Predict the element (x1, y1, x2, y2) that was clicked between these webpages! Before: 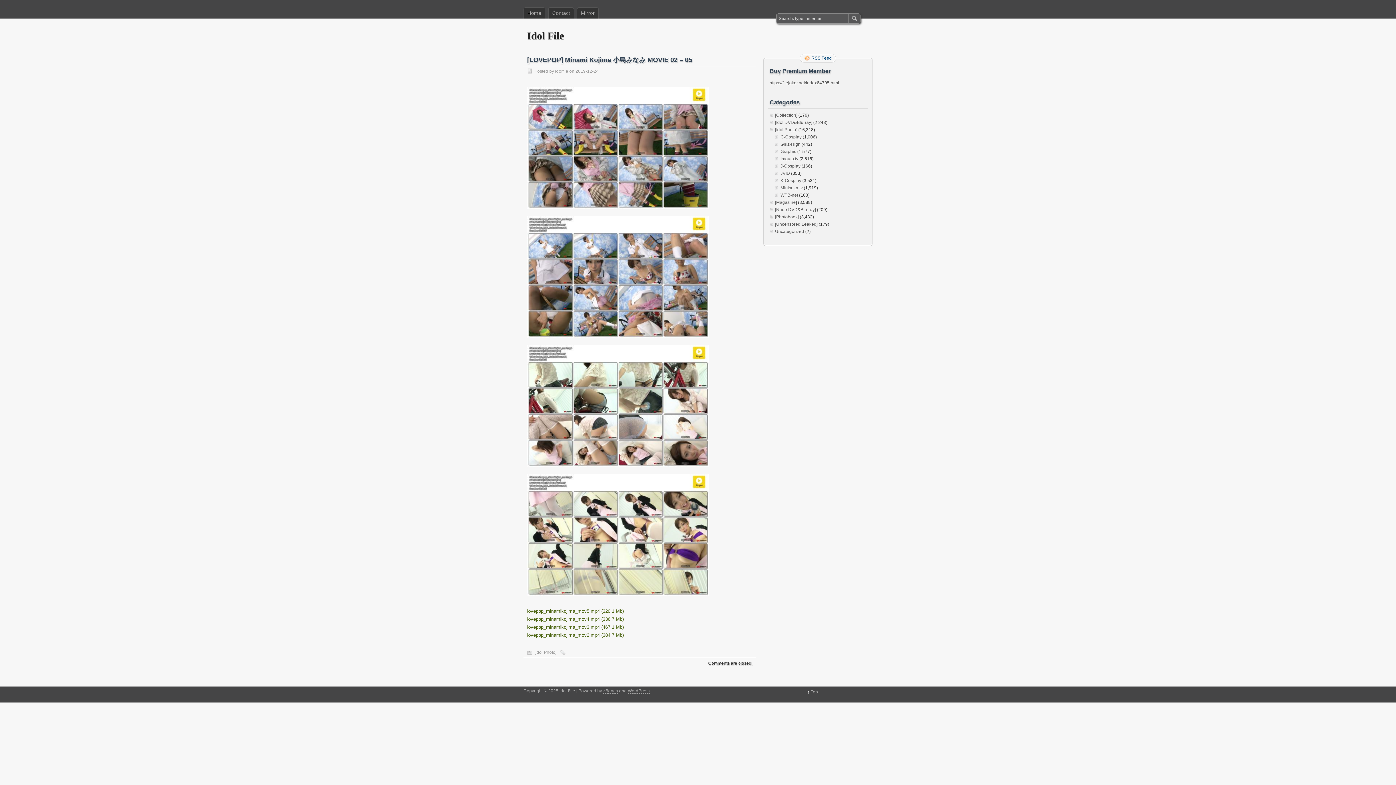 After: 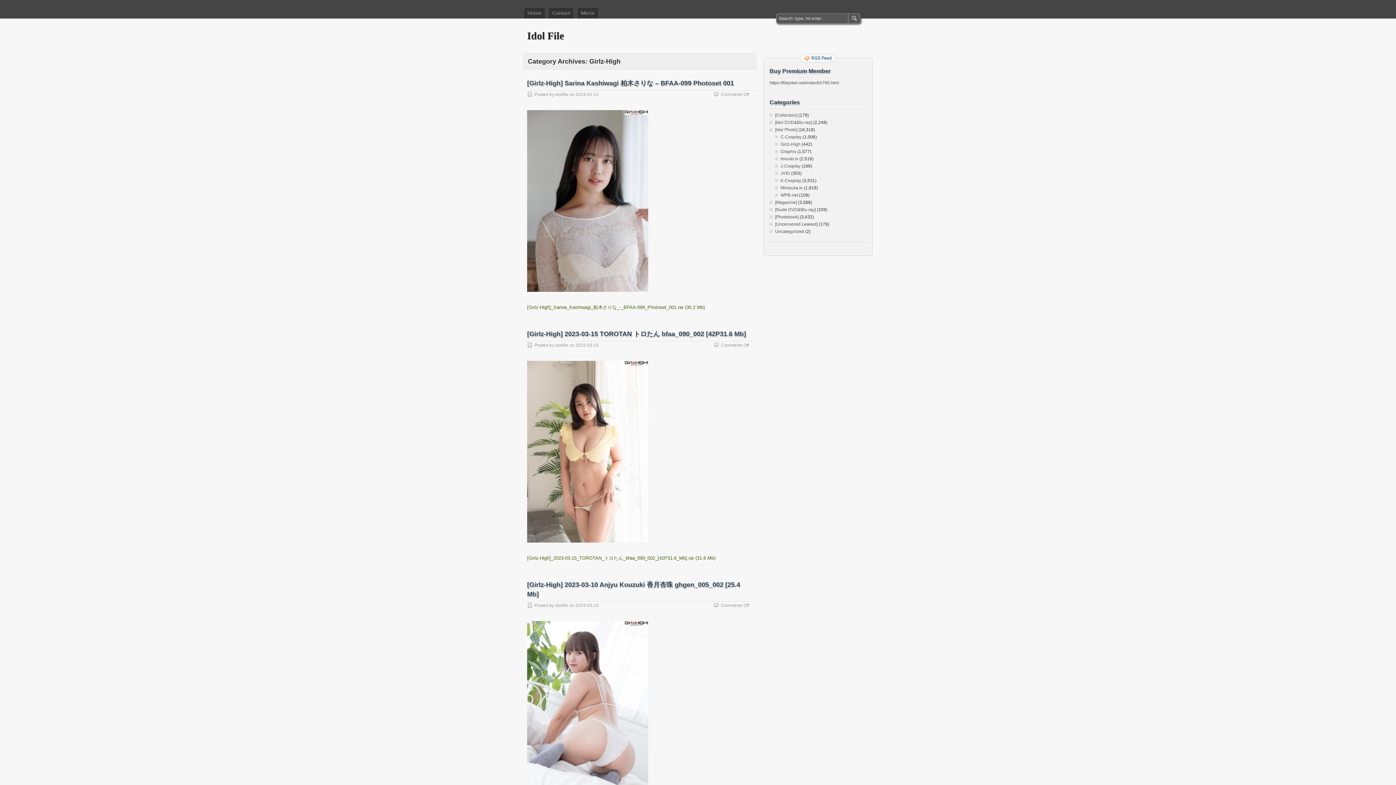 Action: bbox: (780, 141, 800, 146) label: Girlz-High